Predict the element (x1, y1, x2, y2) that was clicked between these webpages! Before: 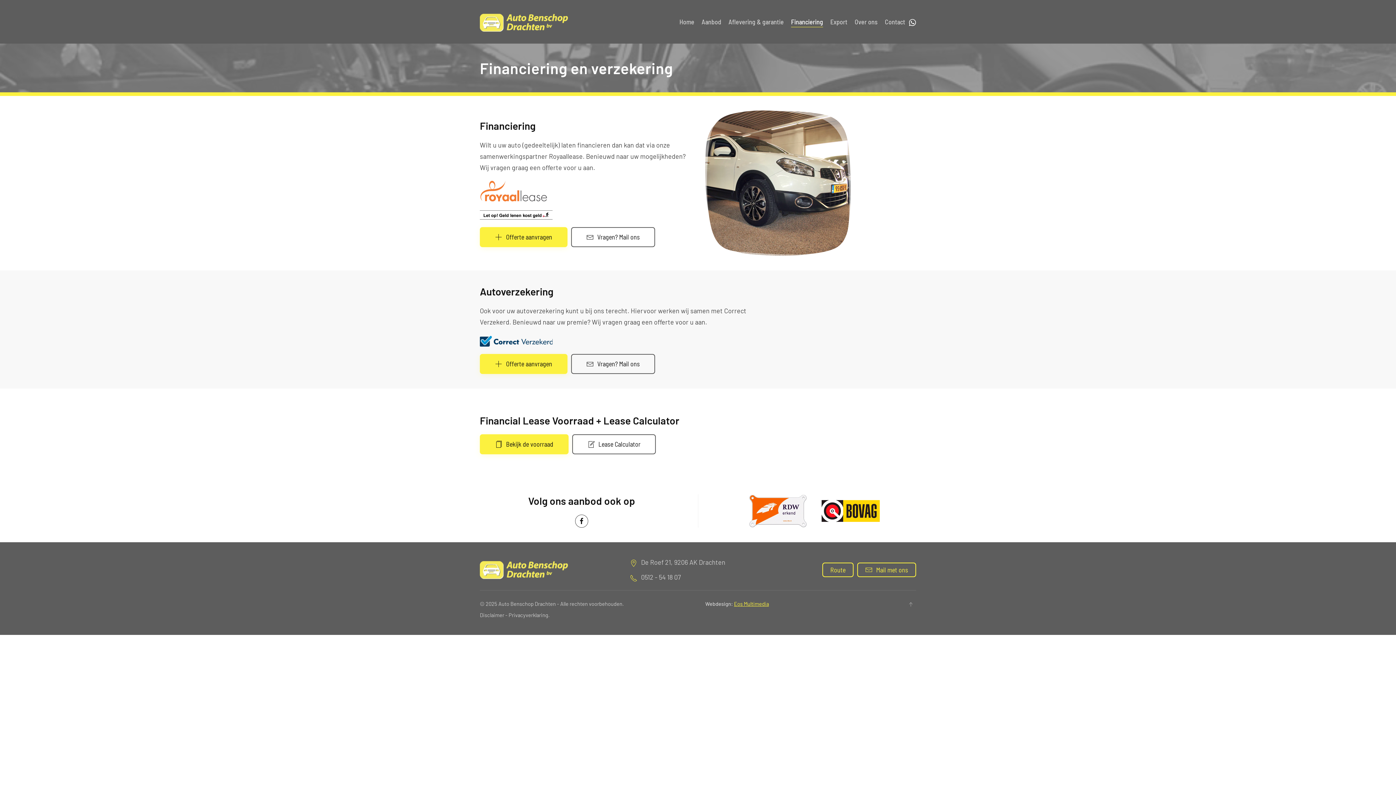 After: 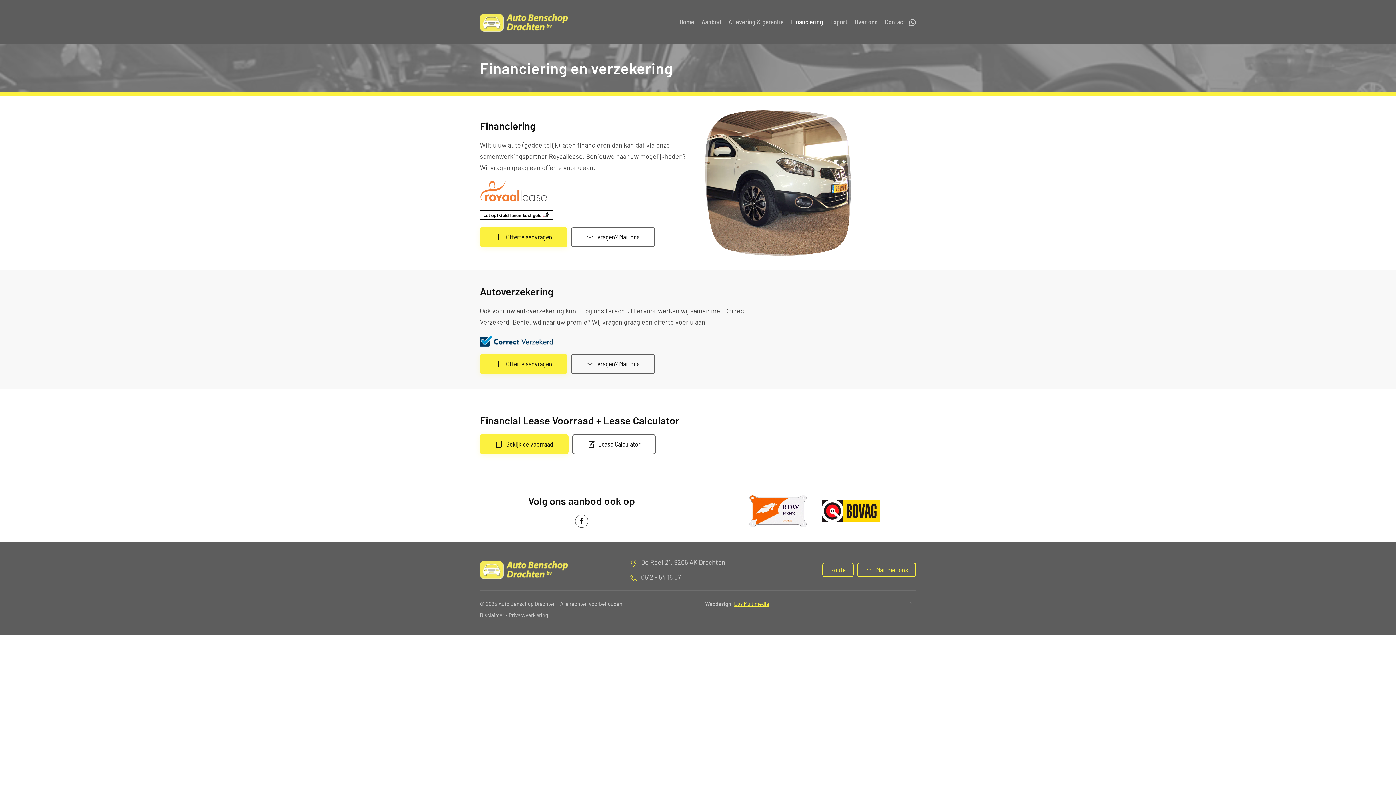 Action: bbox: (909, 17, 916, 25)